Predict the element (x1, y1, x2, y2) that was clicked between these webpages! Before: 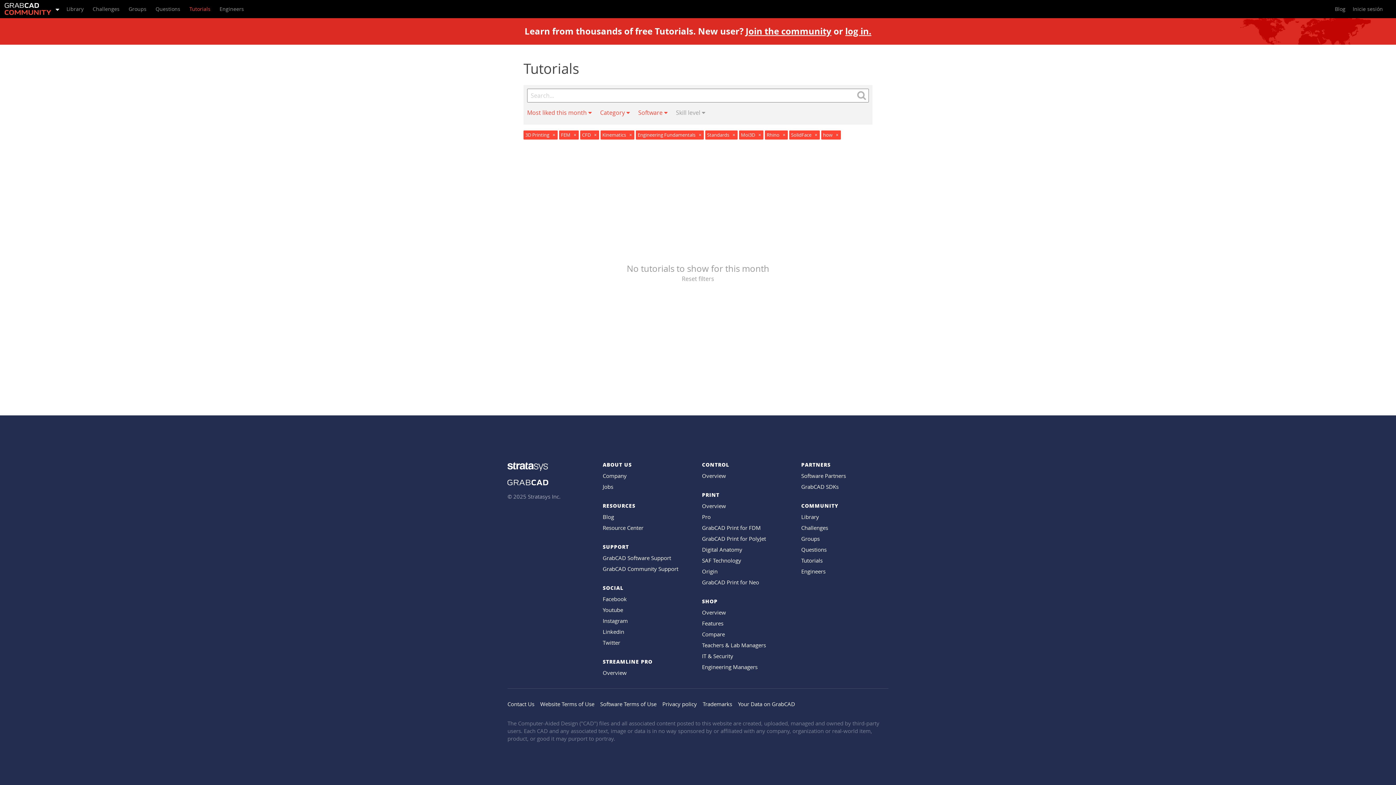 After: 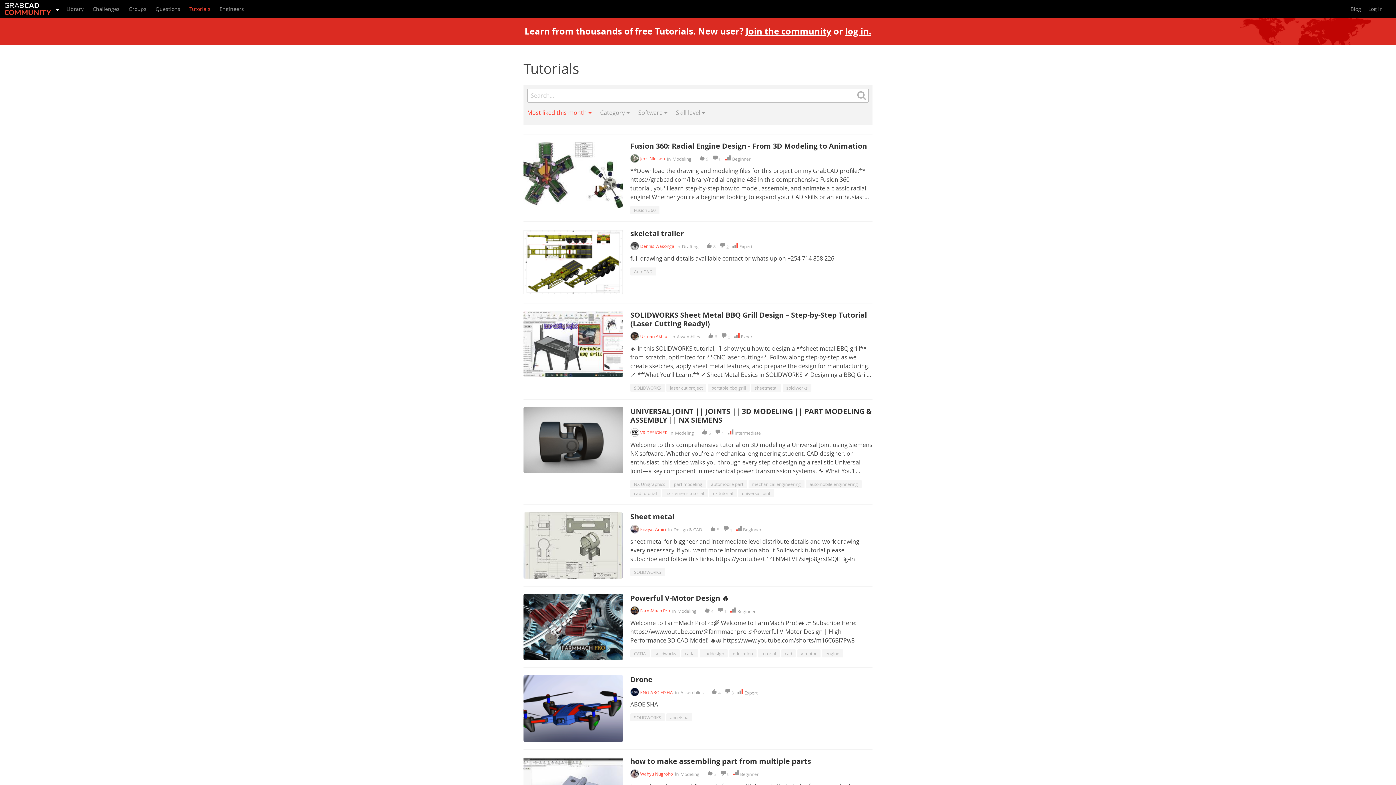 Action: label: Tutorials bbox: (801, 557, 822, 564)